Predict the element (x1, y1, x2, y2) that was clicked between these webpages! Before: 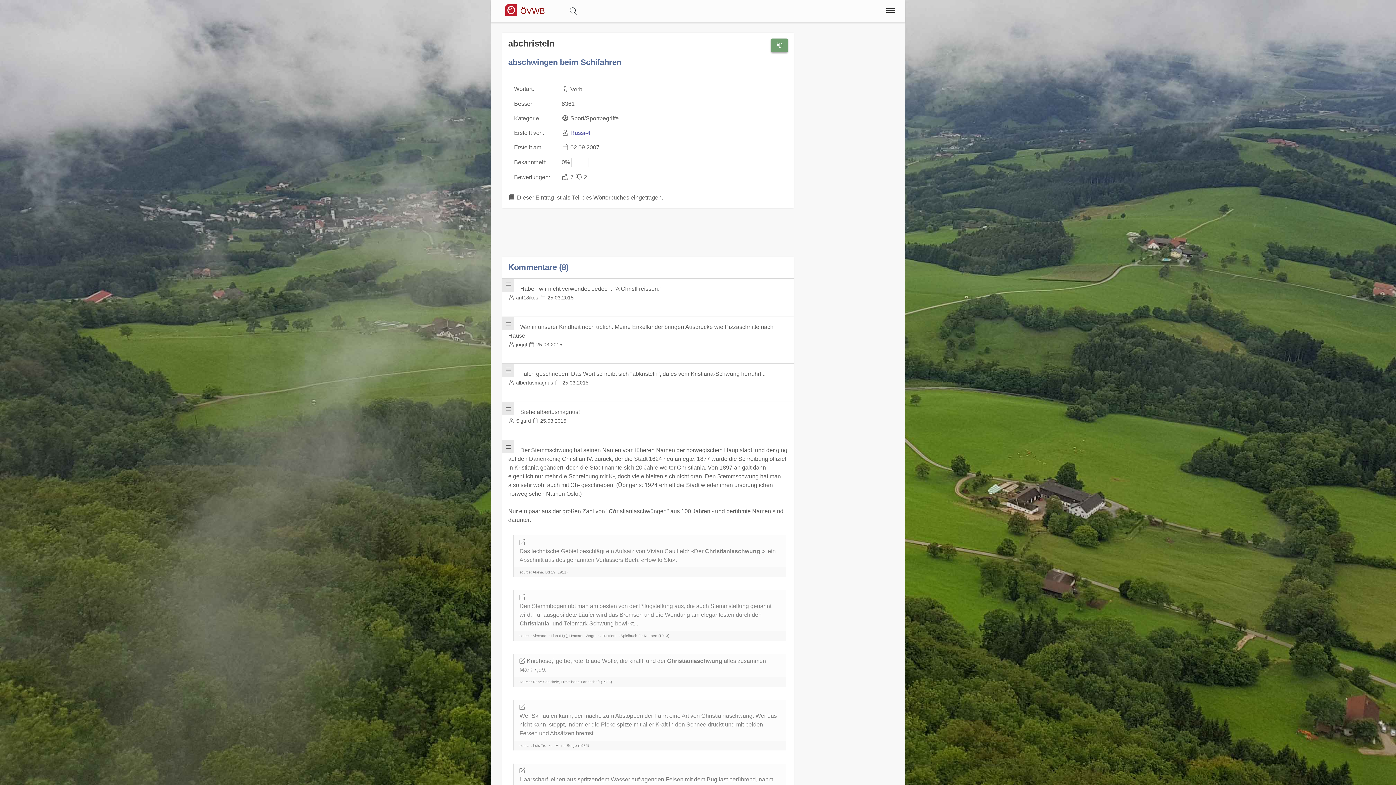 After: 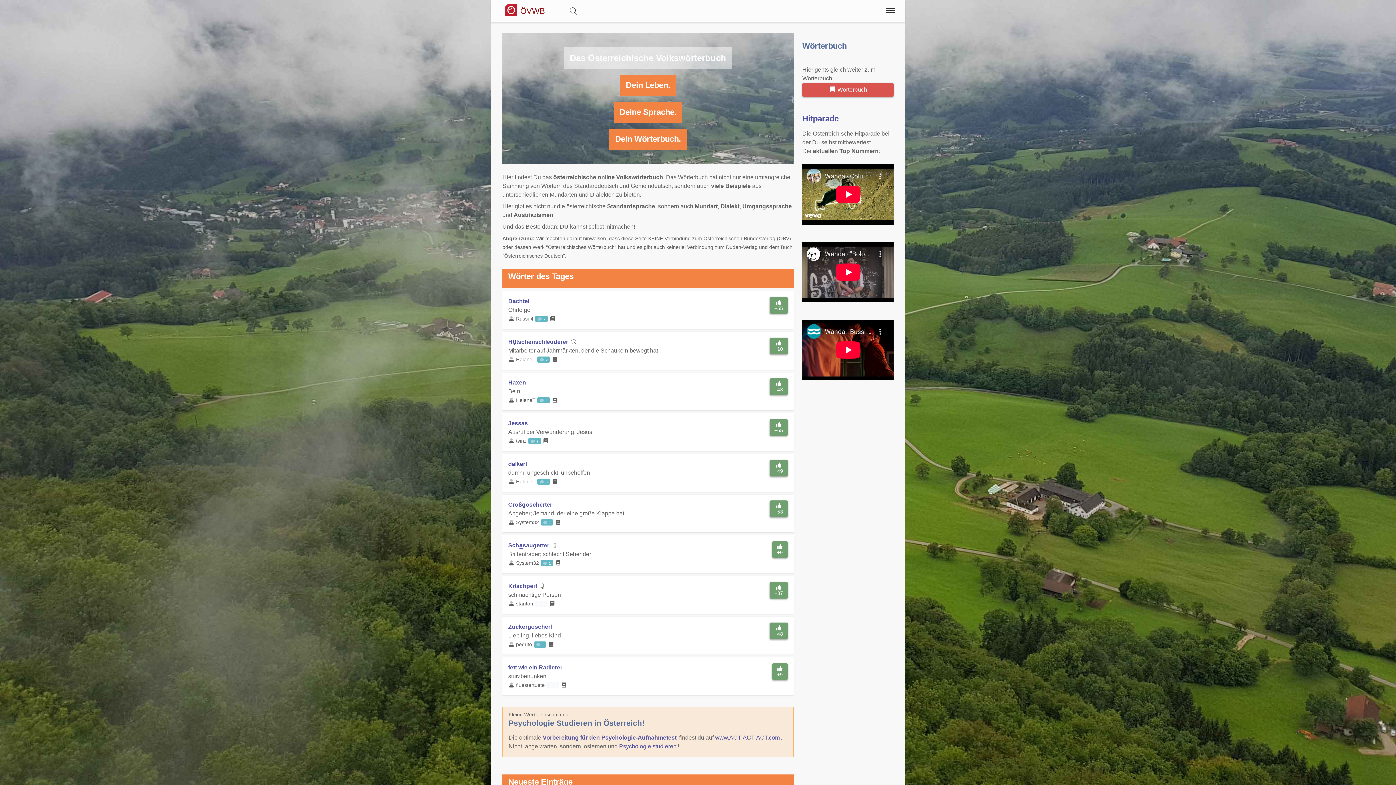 Action: bbox: (490, 0, 556, 21) label:  ÖVWB